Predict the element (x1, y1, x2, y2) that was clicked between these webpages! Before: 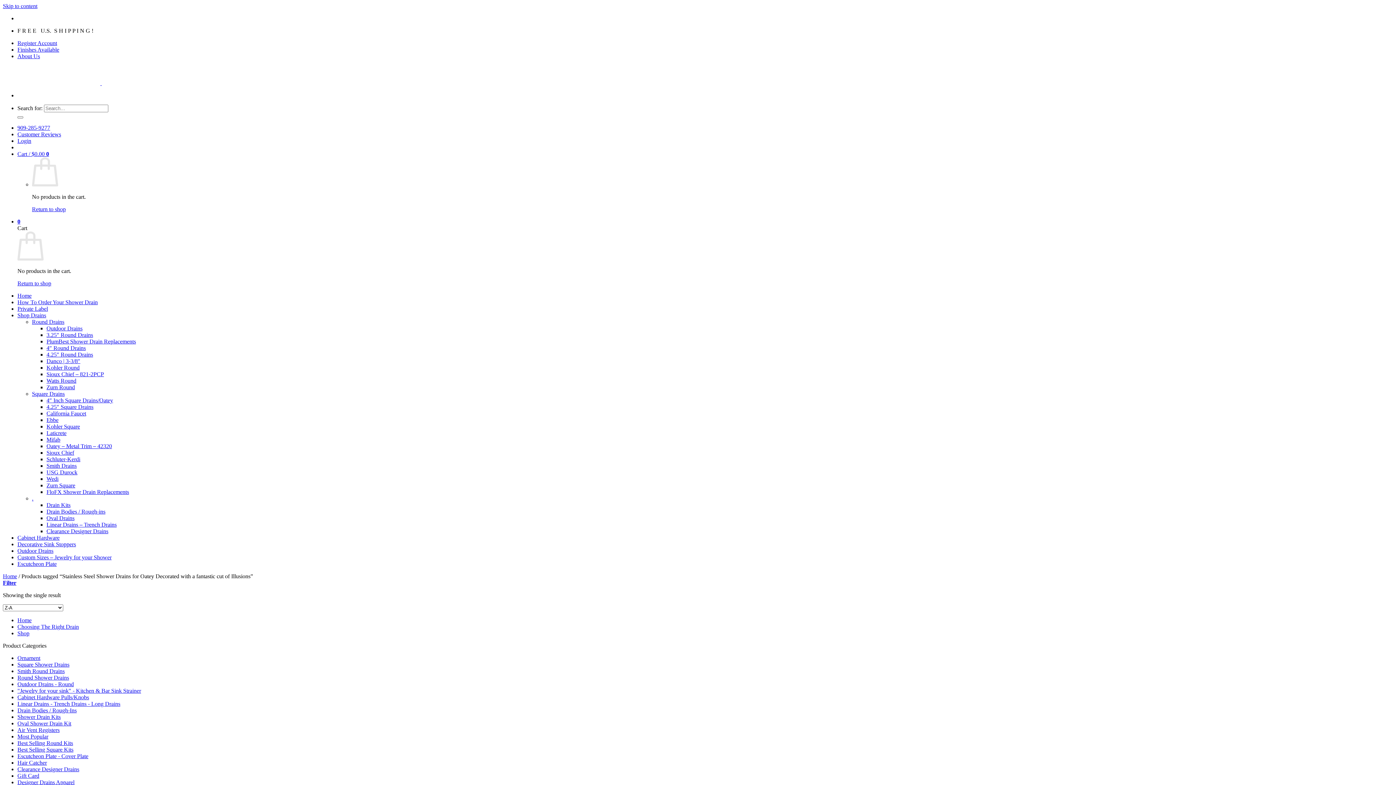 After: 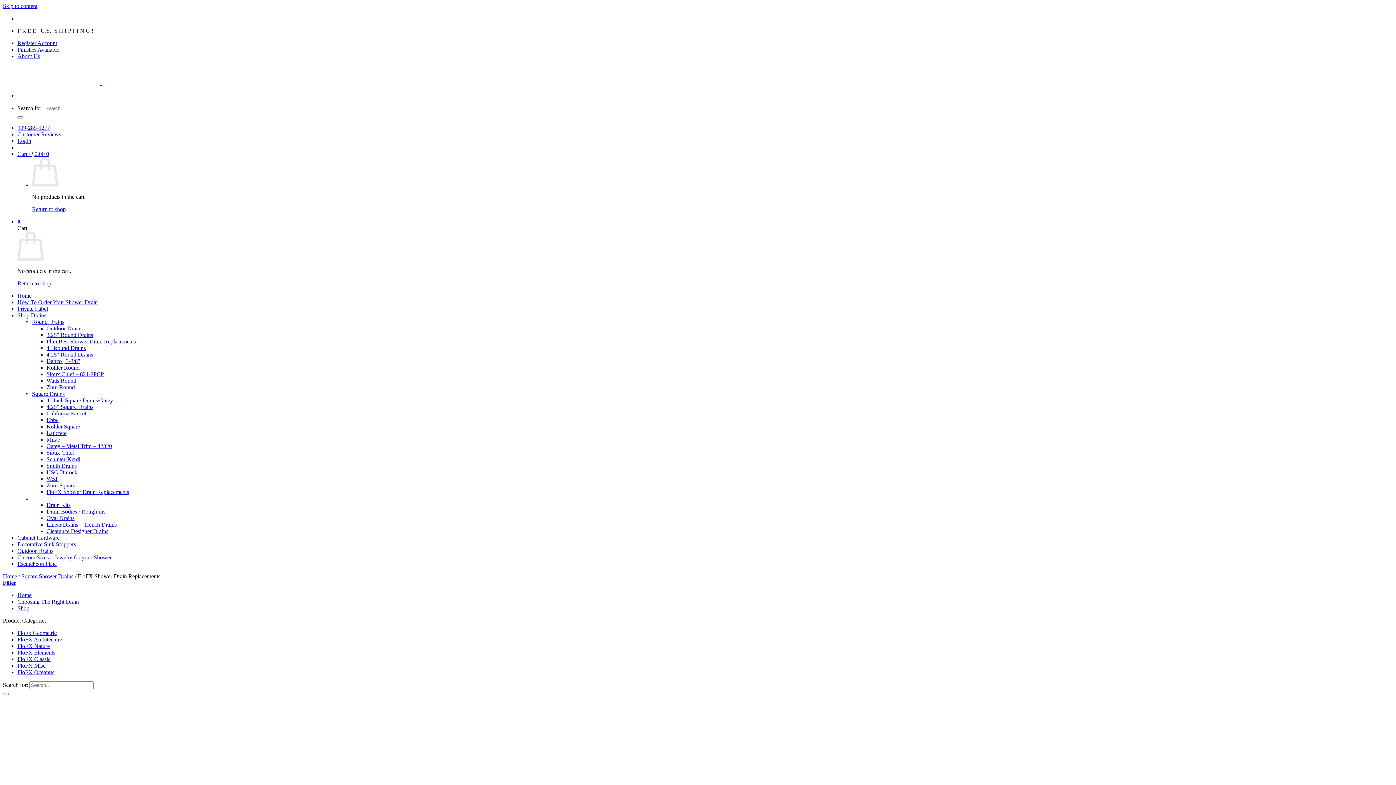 Action: bbox: (46, 489, 129, 495) label: FloFX Shower Drain Replacements